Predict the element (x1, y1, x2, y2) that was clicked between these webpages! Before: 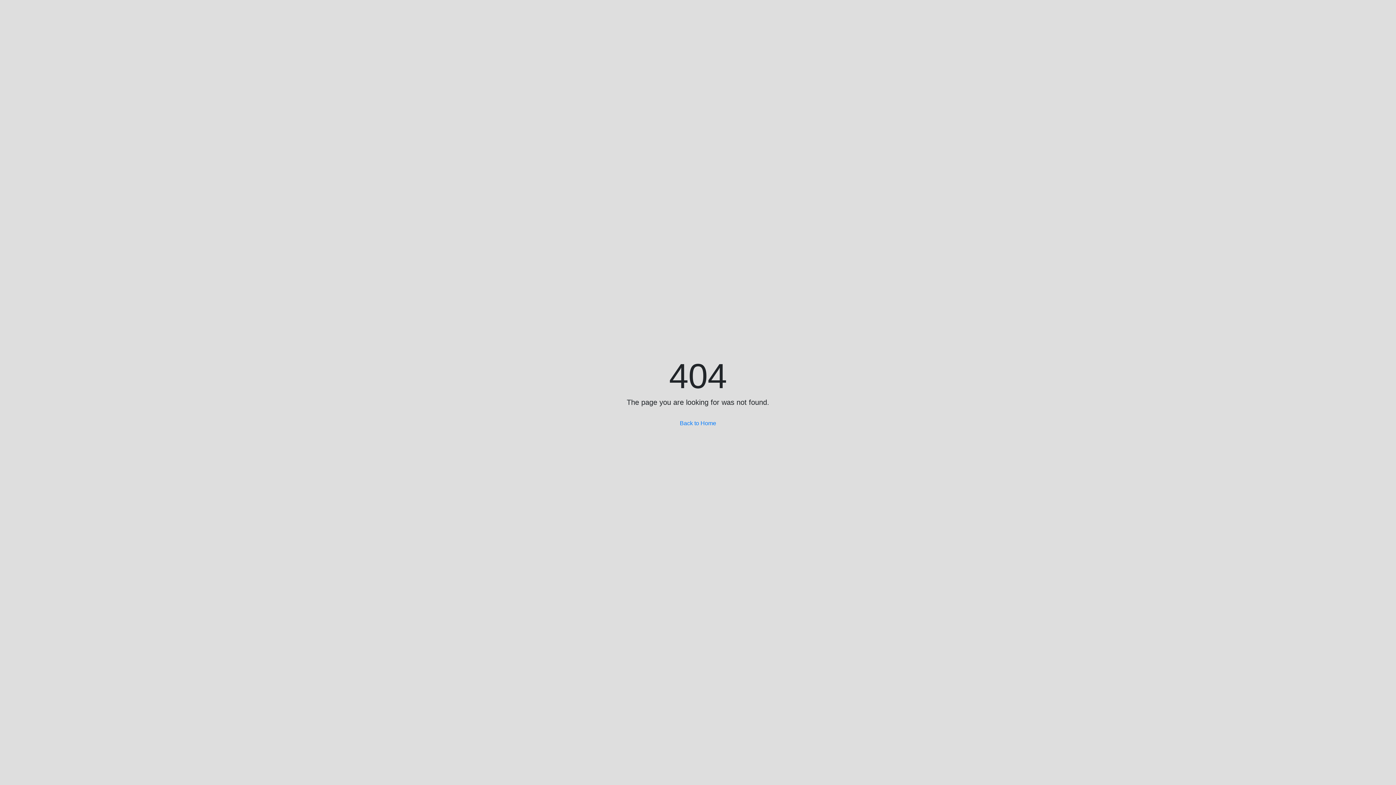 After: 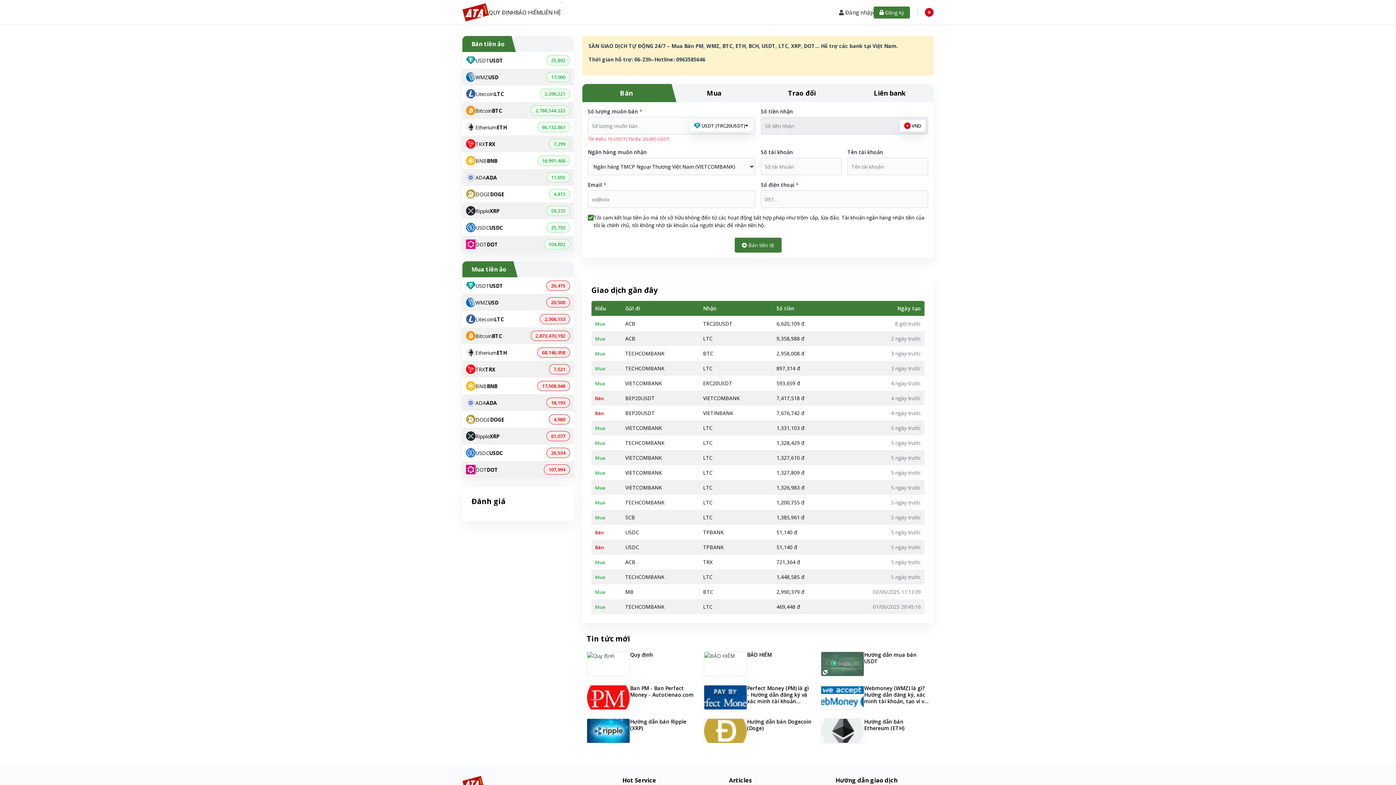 Action: label: Back to Home bbox: (675, 416, 721, 430)